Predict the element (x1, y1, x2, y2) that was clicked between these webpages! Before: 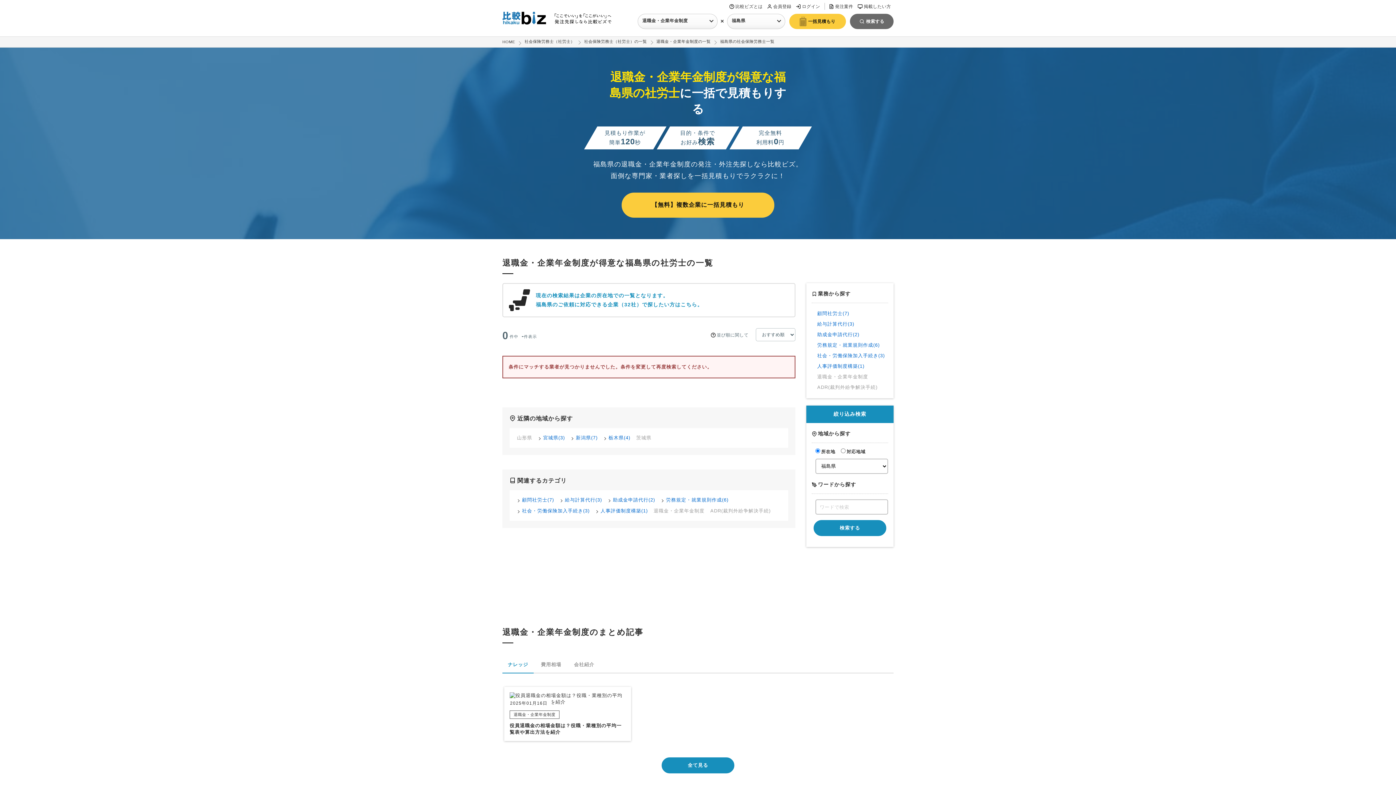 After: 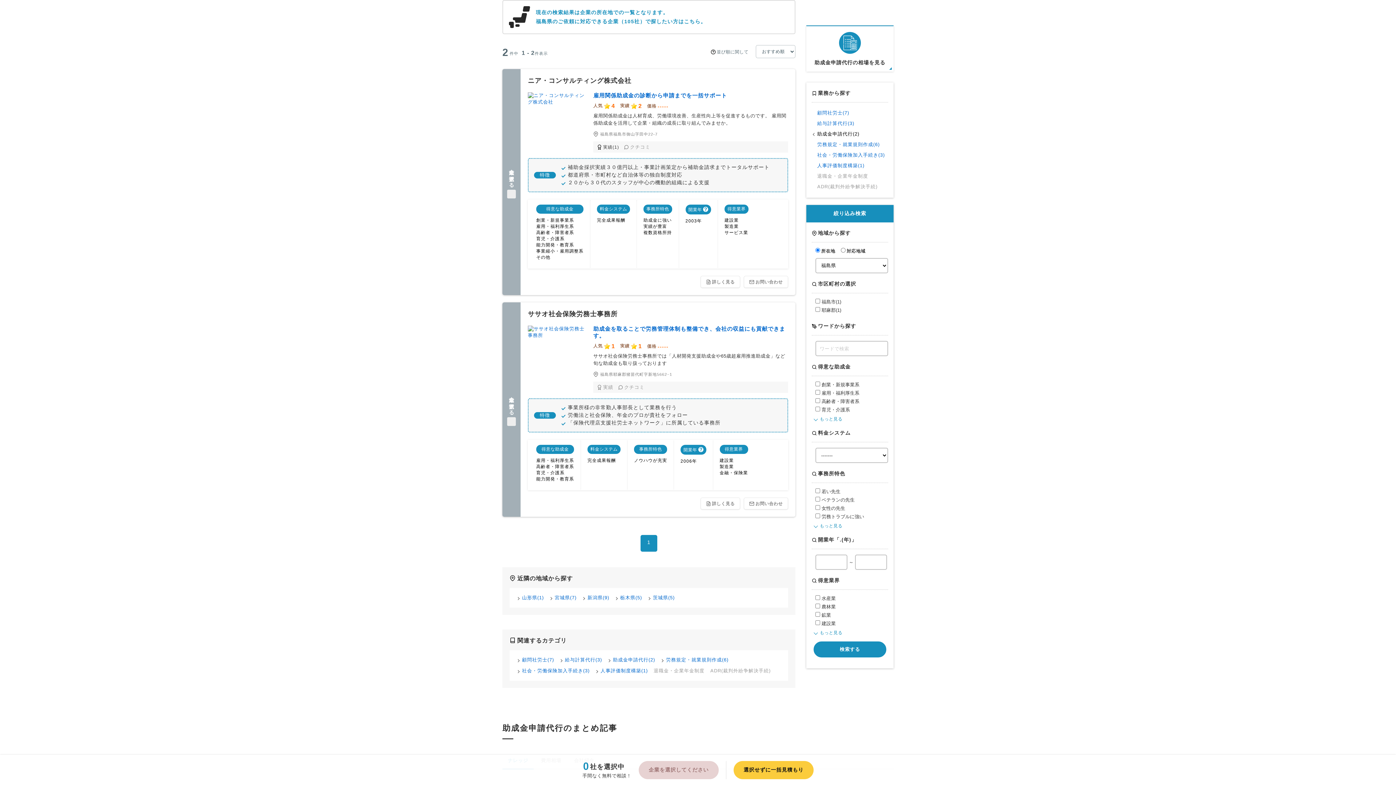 Action: label: 助成金申請代行(2) bbox: (817, 331, 886, 338)